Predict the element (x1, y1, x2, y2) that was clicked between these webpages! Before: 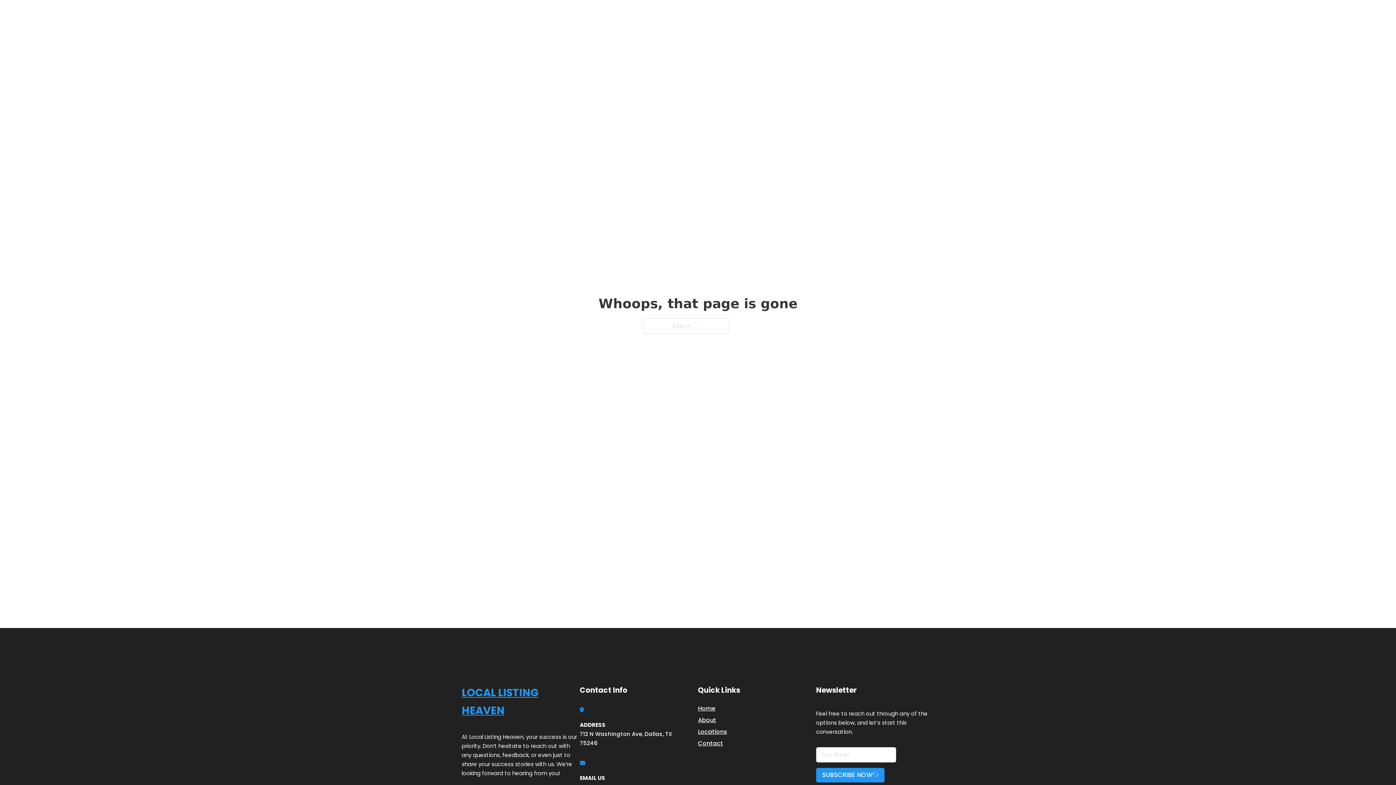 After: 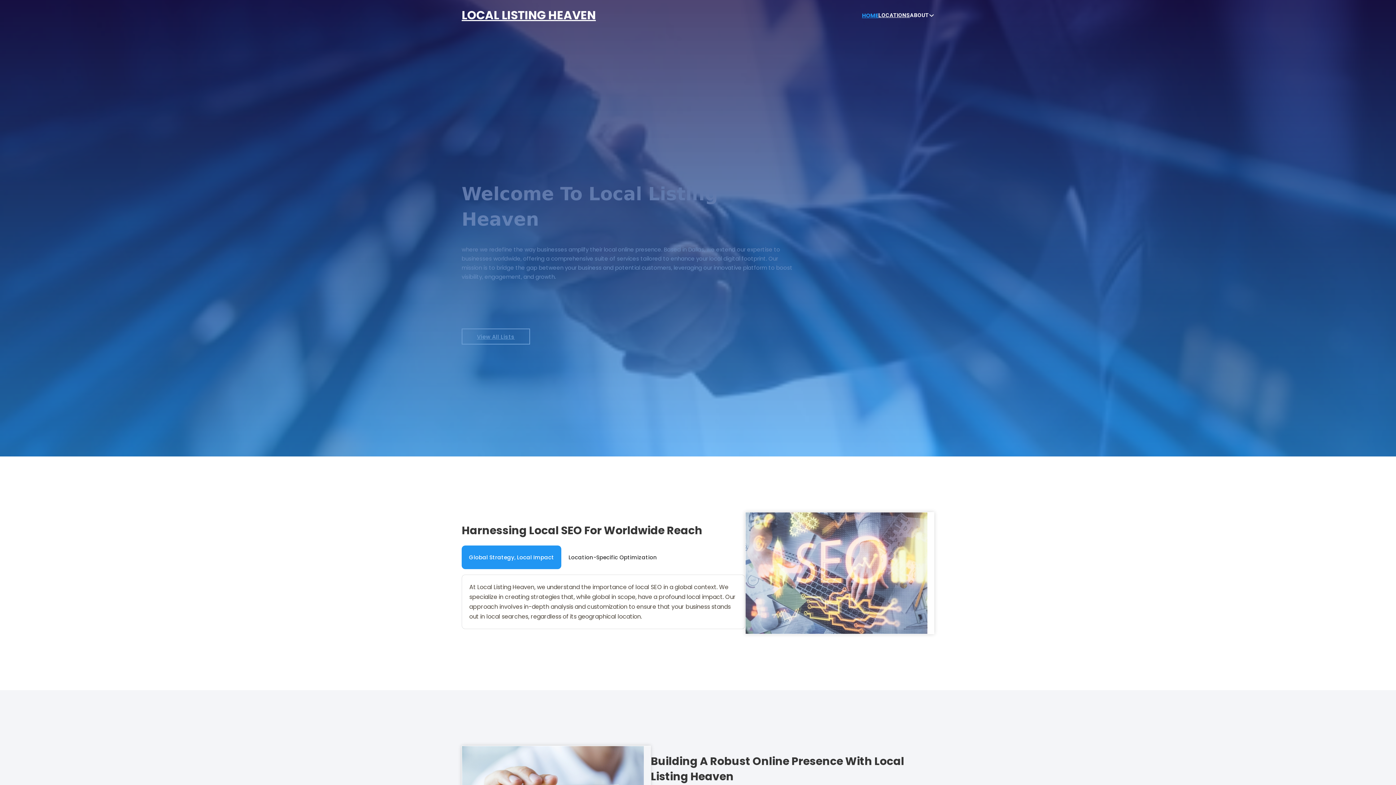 Action: bbox: (698, 703, 715, 713) label: Home